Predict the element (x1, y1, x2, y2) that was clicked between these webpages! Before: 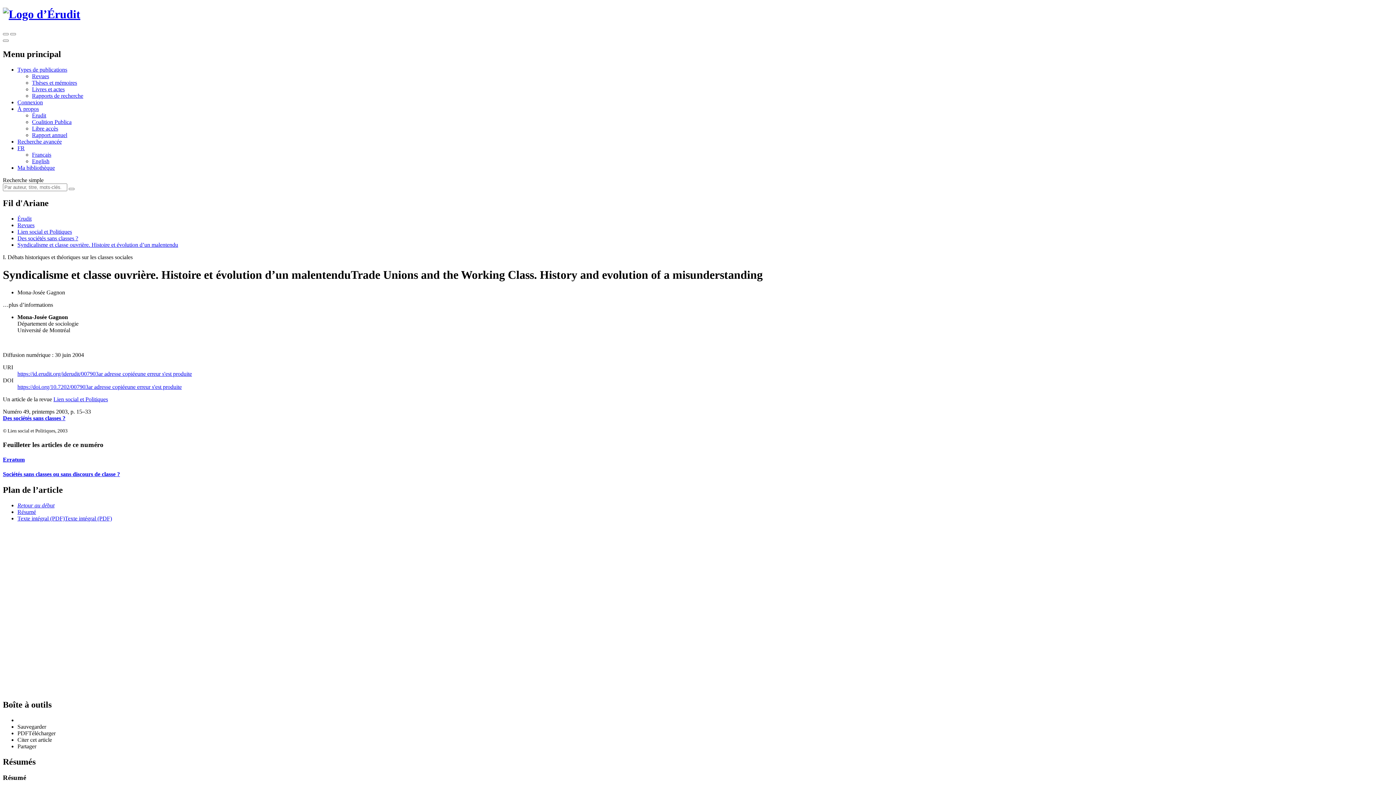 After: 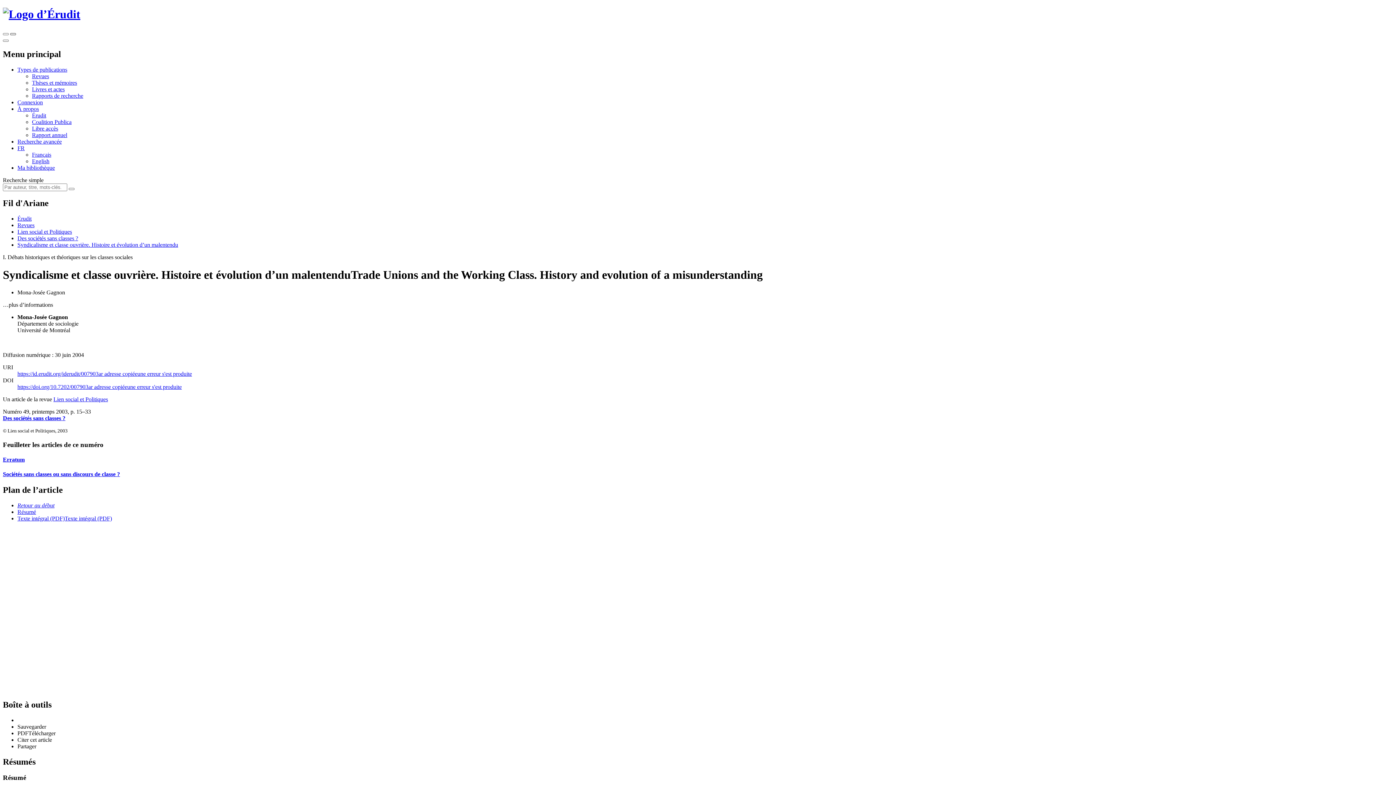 Action: bbox: (10, 33, 16, 35) label: Fermer la recherche simple (touche Échap)